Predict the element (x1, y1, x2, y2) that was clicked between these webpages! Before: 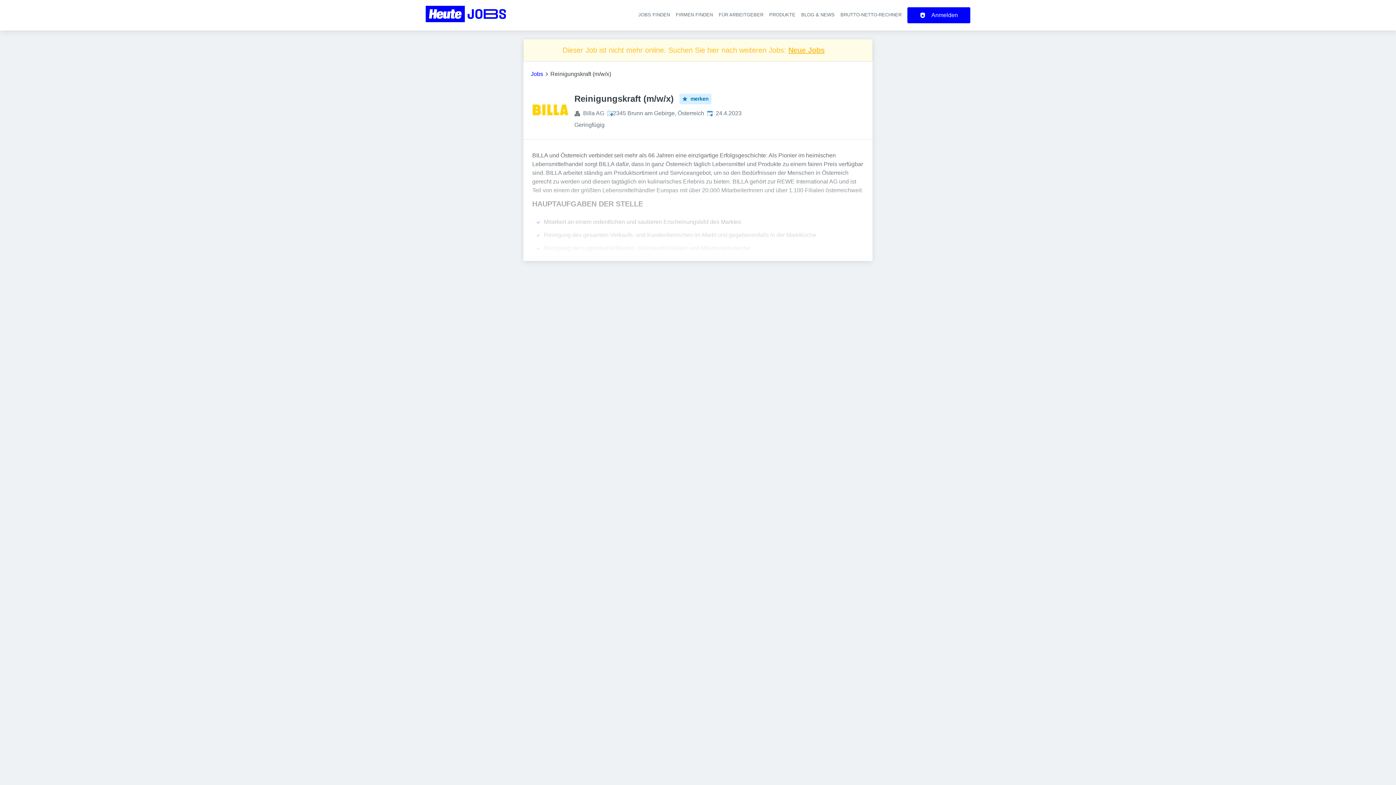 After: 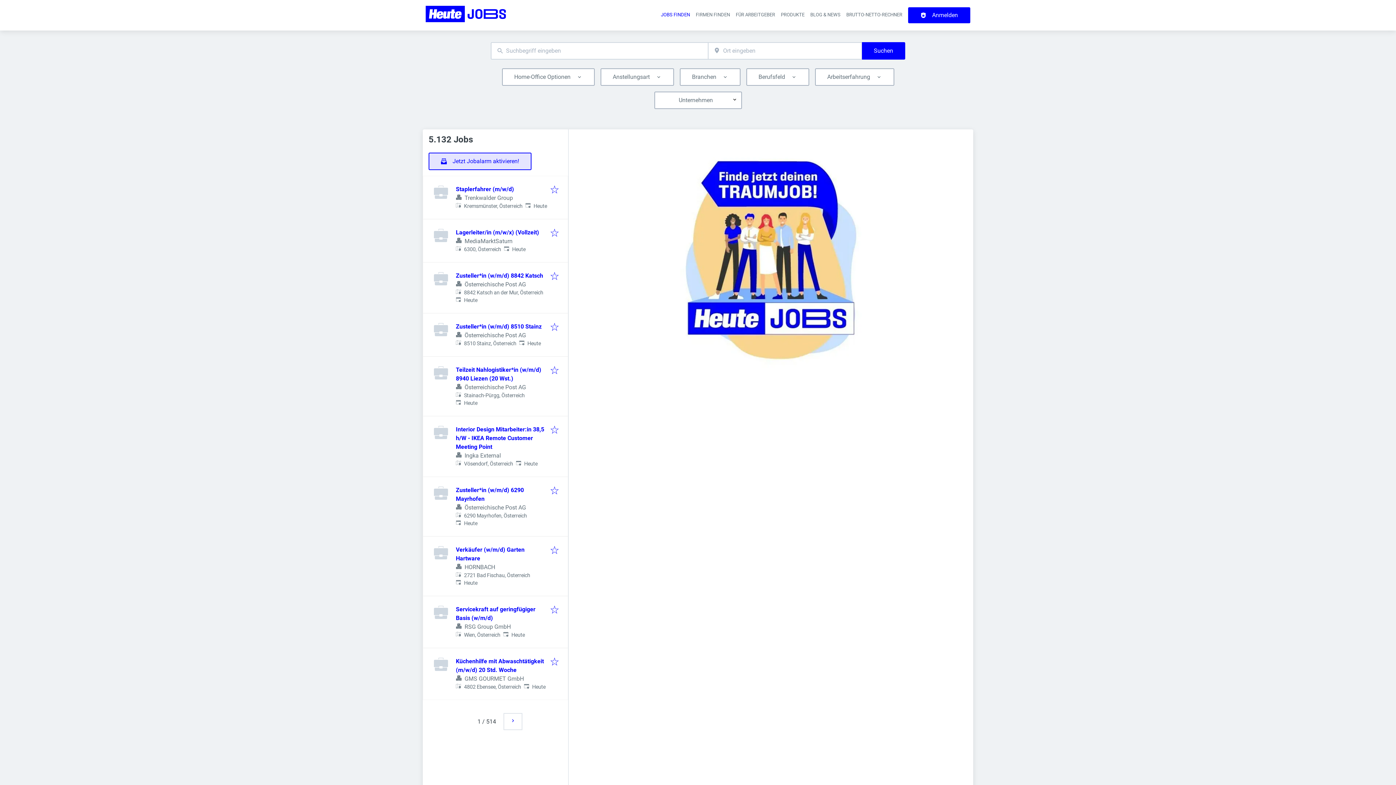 Action: label: JOBS FINDEN bbox: (638, 12, 670, 17)